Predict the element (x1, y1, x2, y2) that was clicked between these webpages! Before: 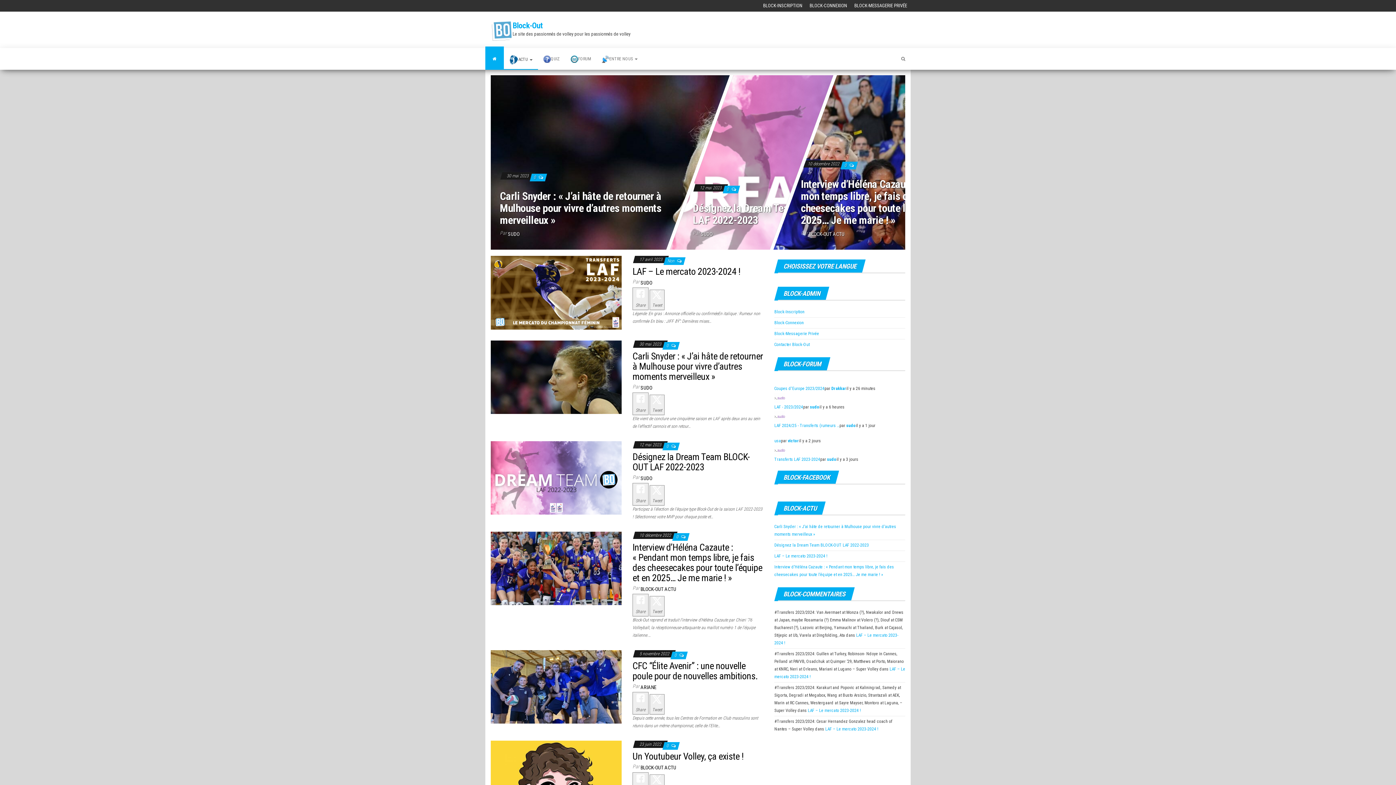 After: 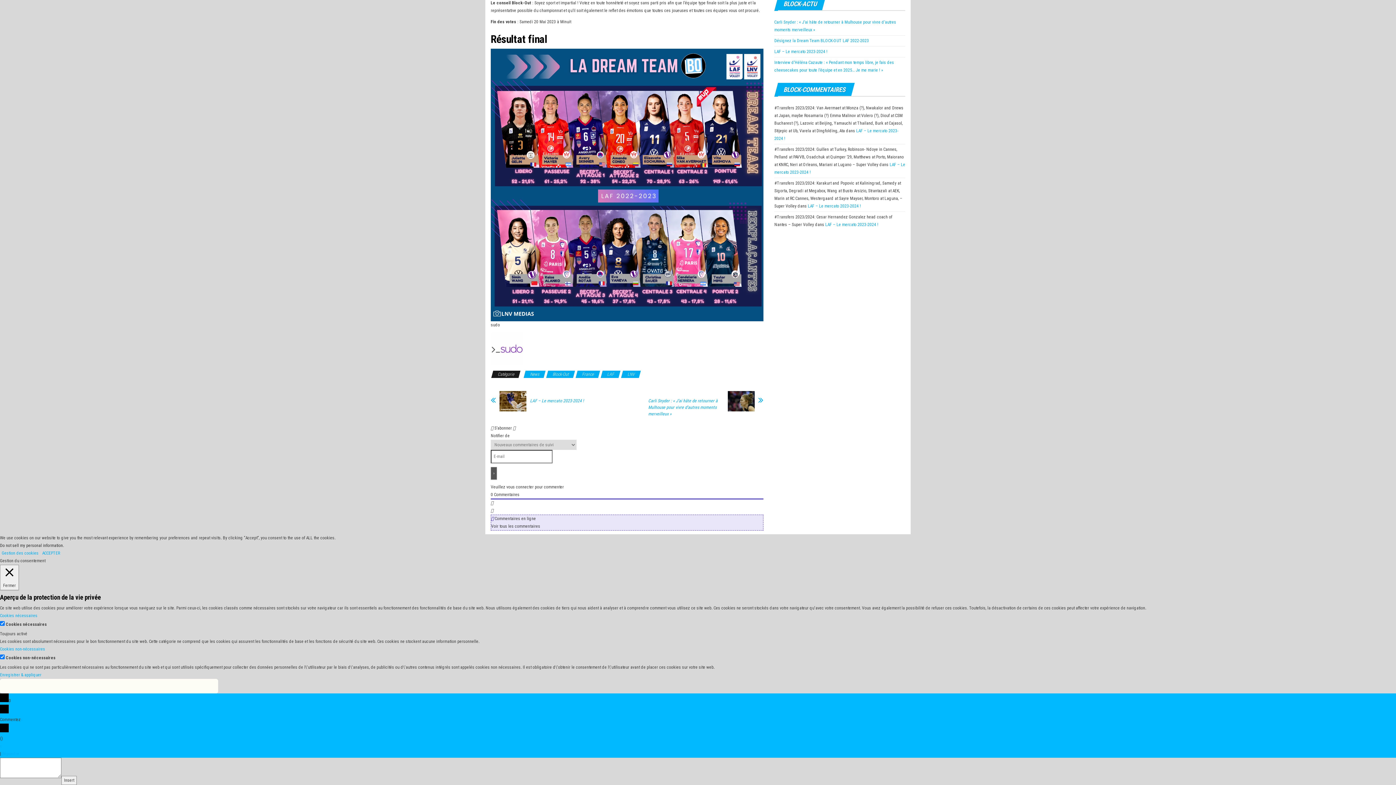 Action: label: 0 bbox: (726, 186, 729, 192)